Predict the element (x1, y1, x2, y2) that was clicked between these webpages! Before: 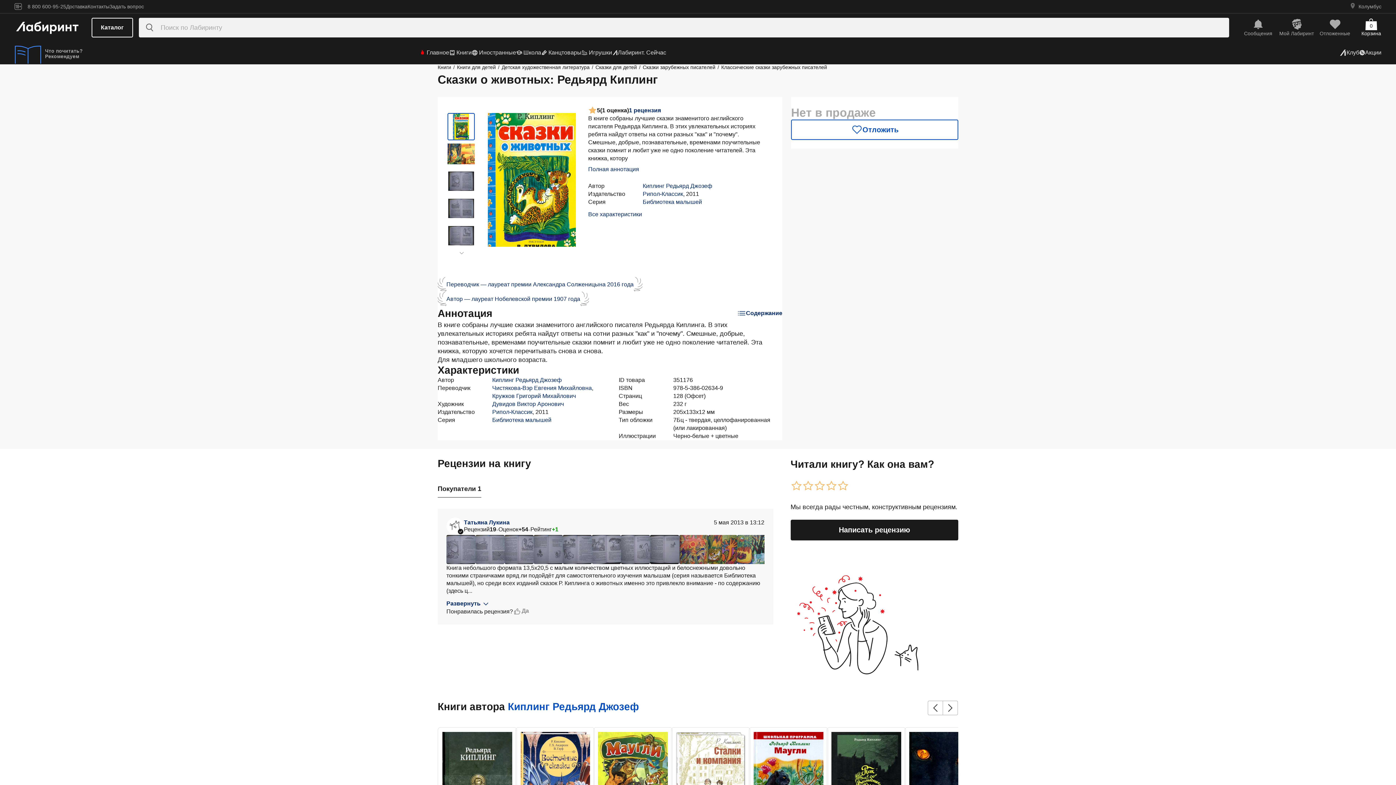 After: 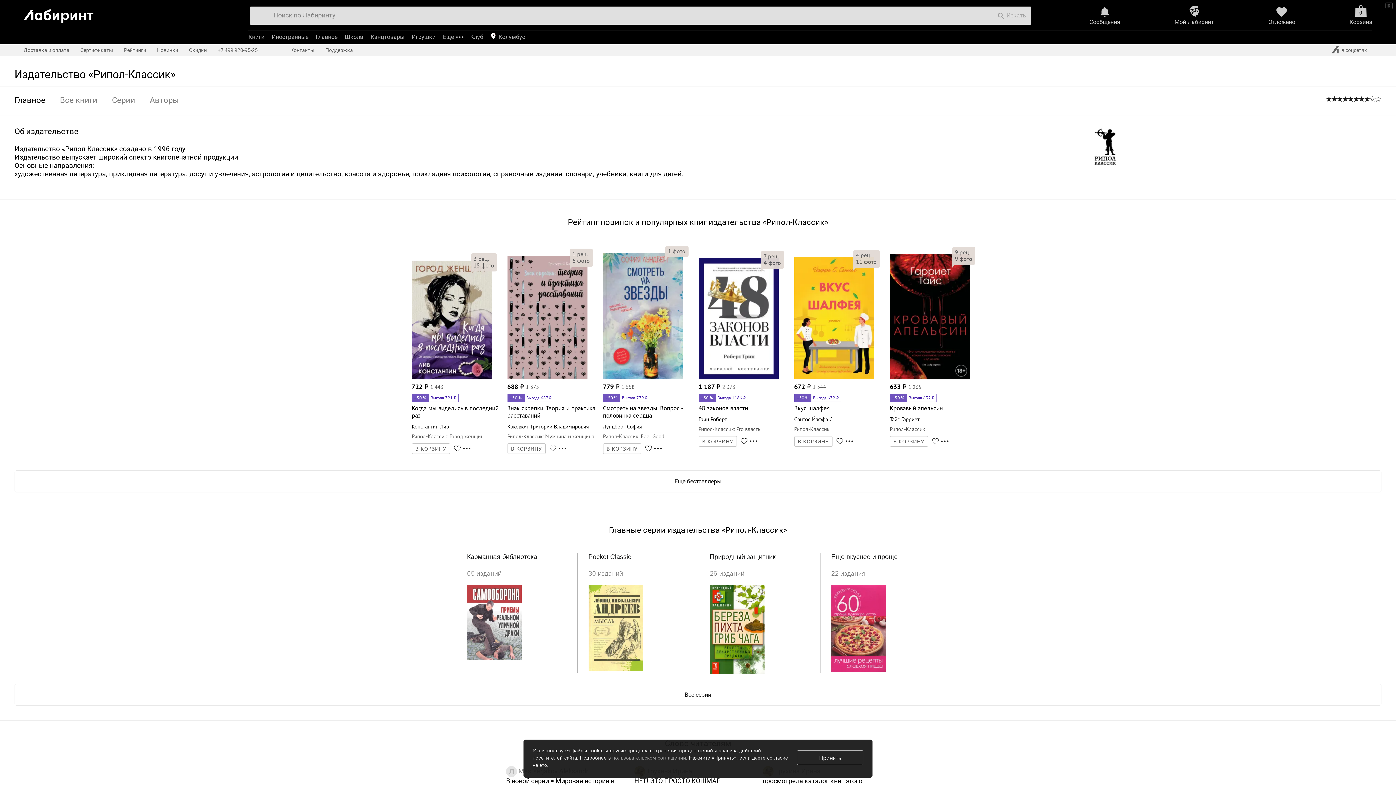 Action: bbox: (492, 409, 532, 415) label: Рипол-Классик